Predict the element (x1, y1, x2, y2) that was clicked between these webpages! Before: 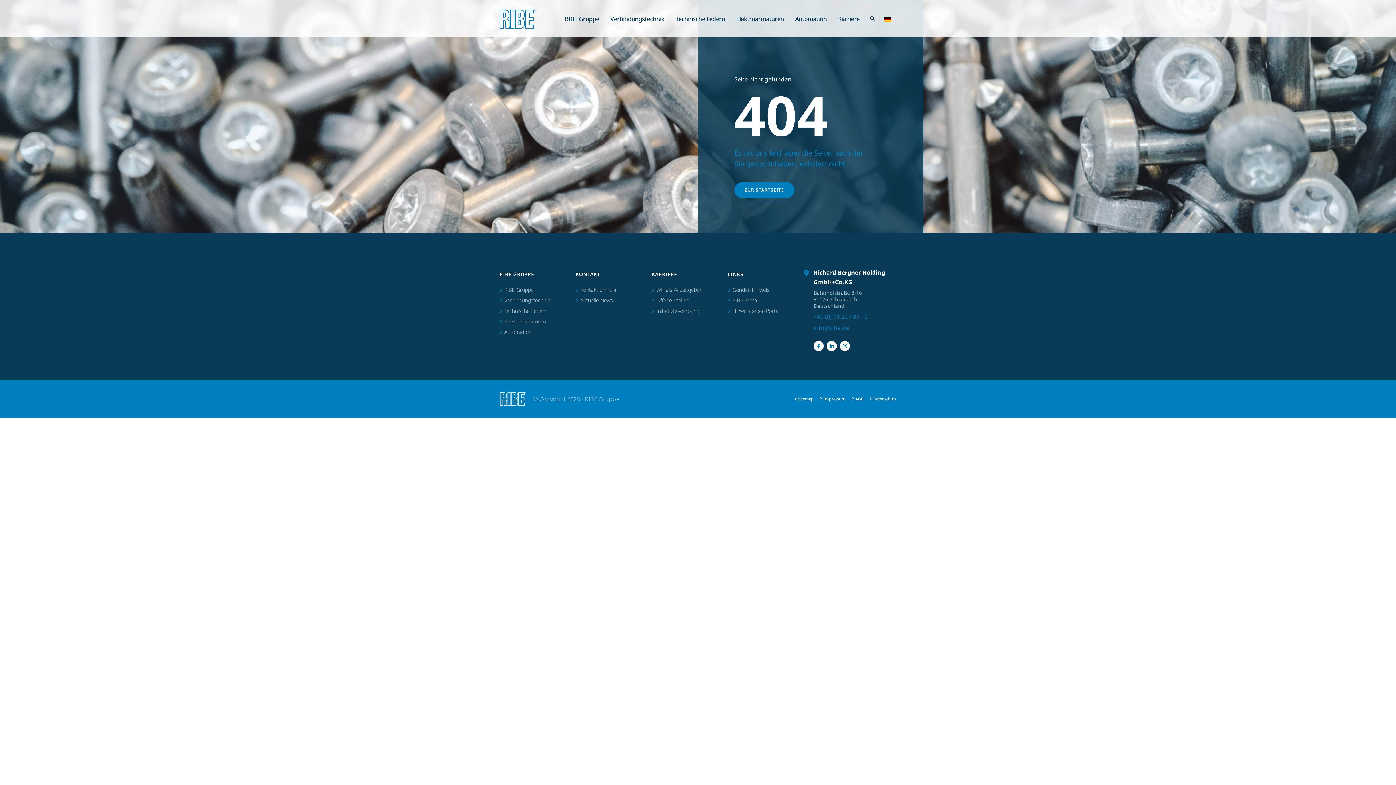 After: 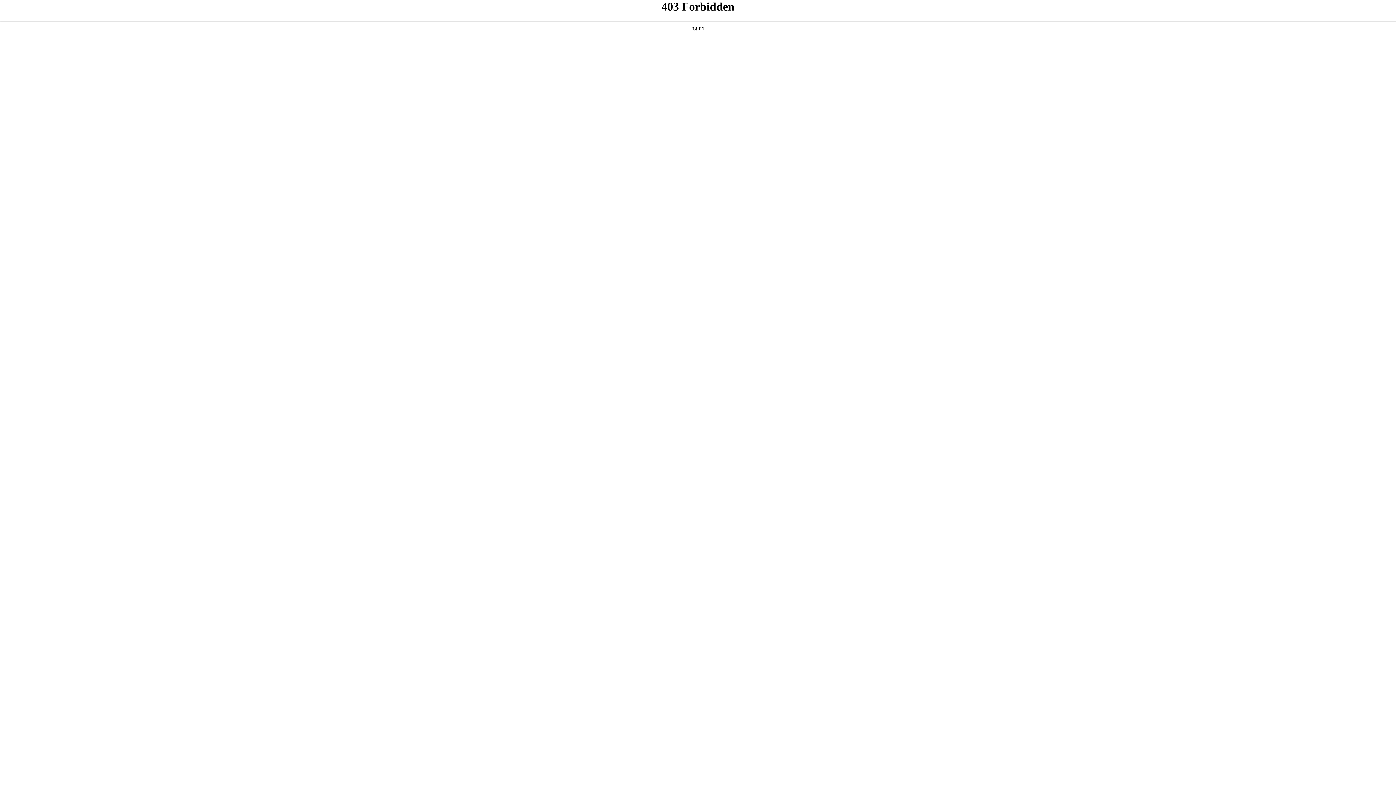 Action: bbox: (656, 297, 689, 304) label: Offene Stellen